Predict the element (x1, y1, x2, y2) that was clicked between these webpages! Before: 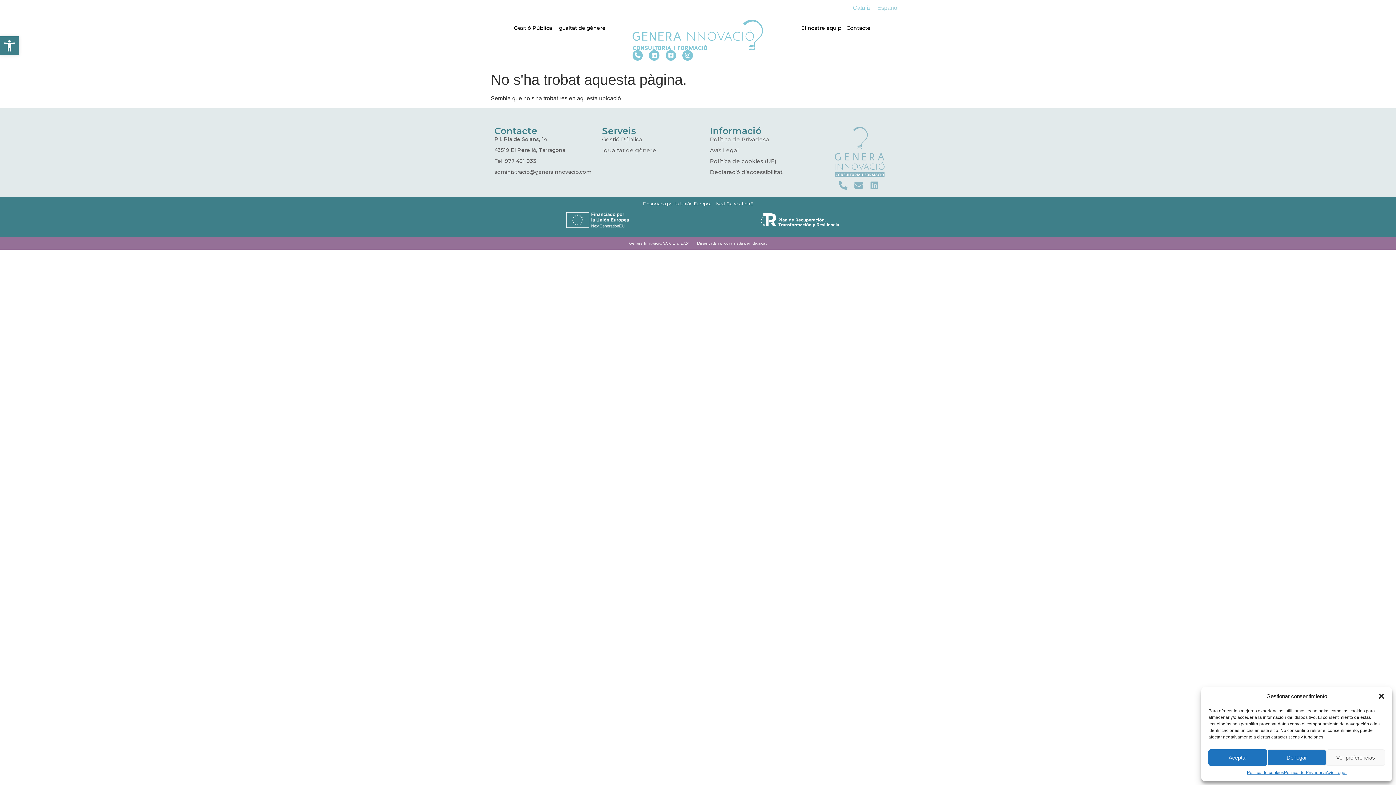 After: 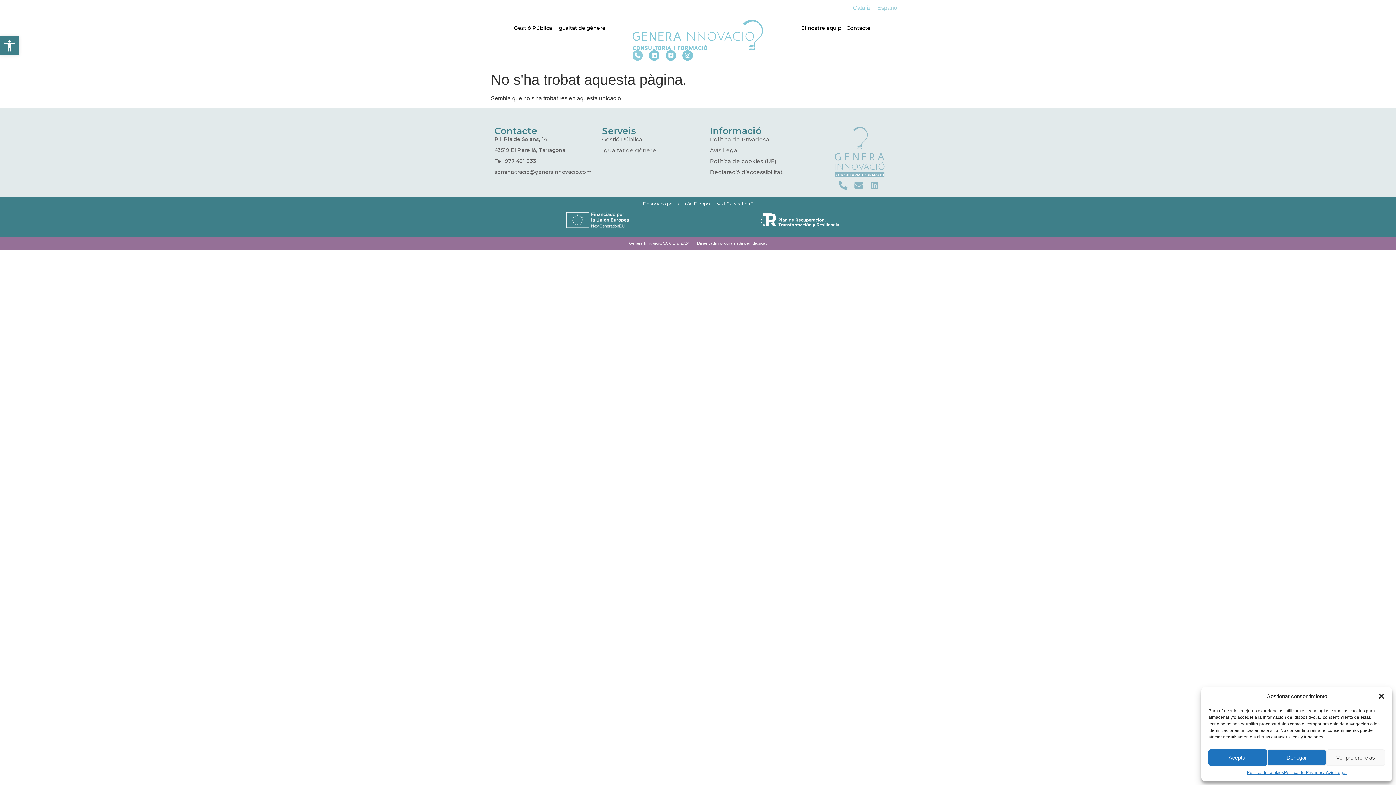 Action: label: Phone-alt bbox: (632, 50, 643, 60)